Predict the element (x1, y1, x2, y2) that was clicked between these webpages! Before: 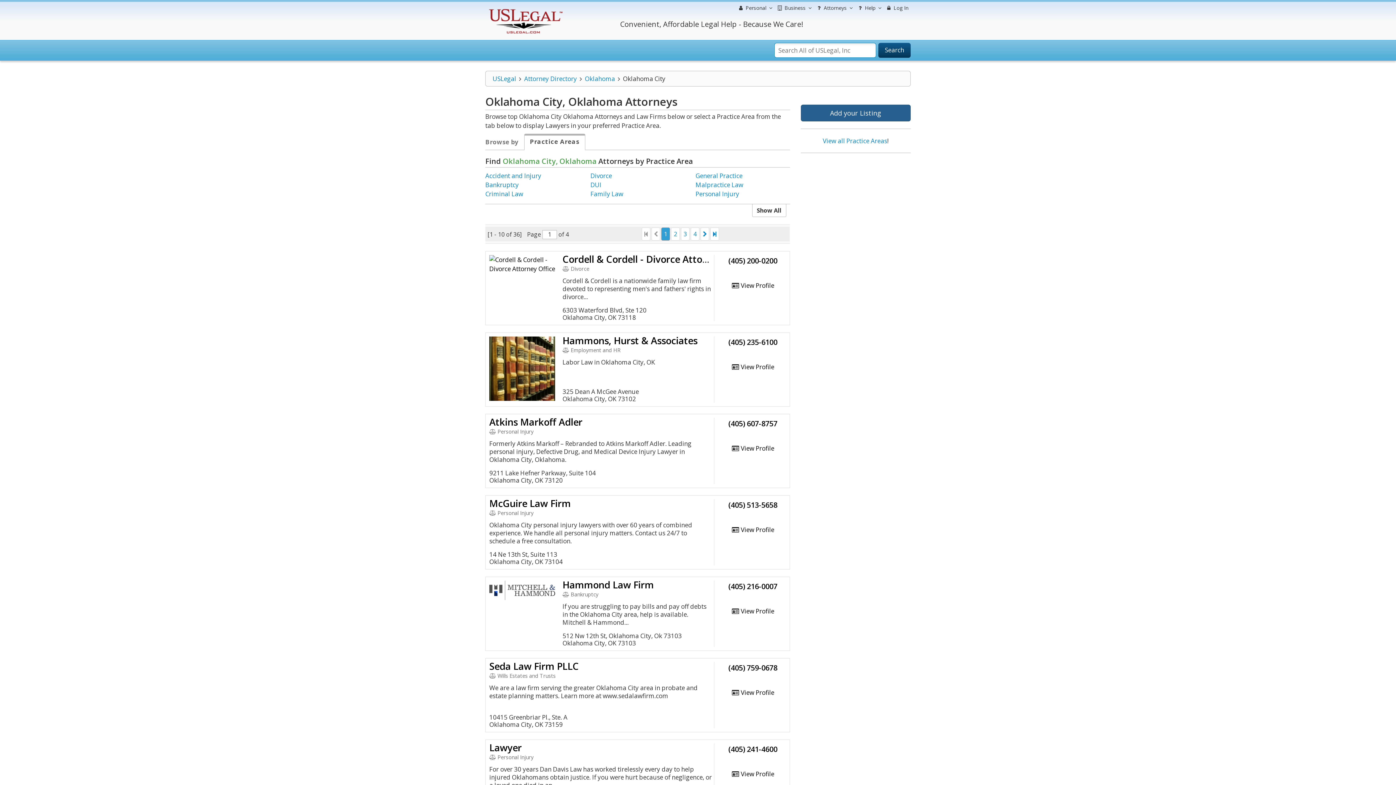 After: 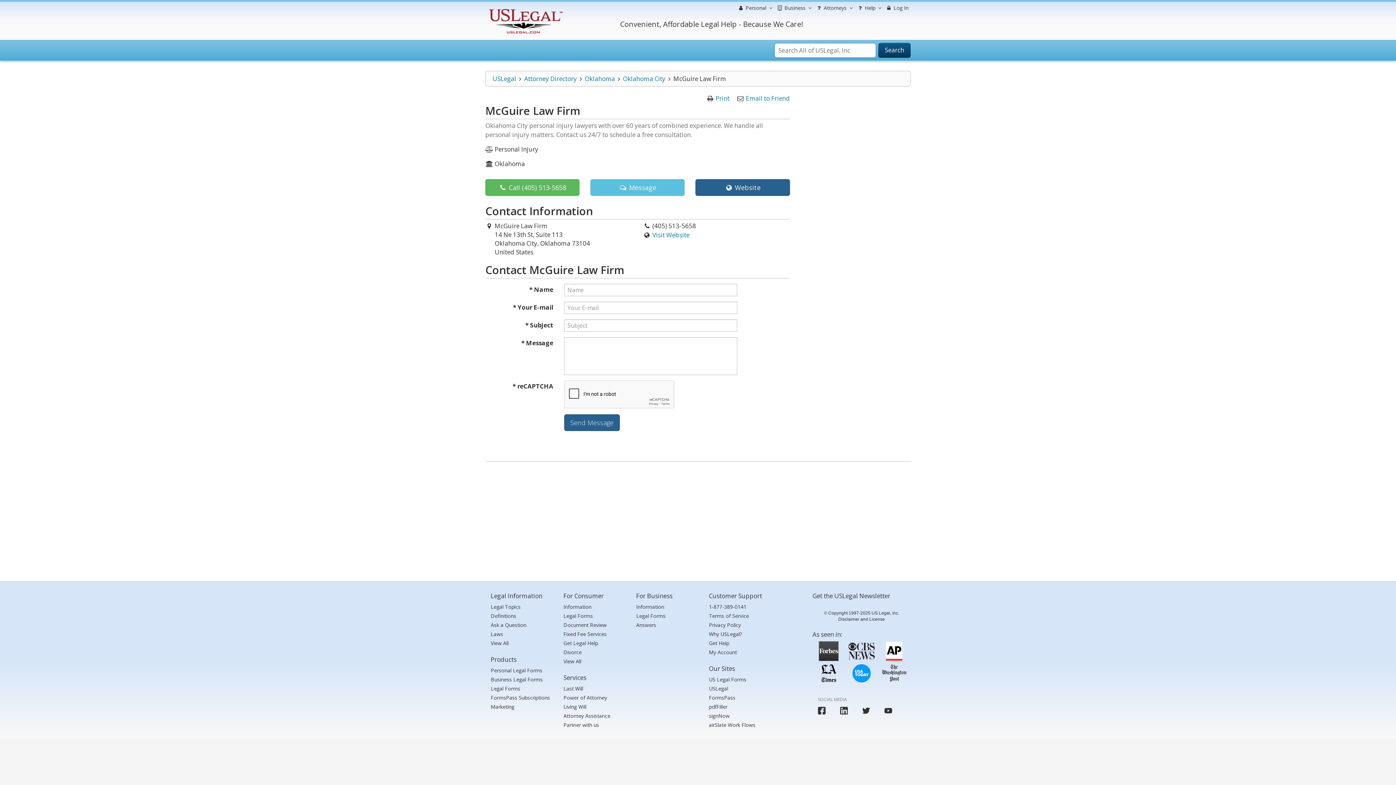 Action: label:  View Profile bbox: (731, 525, 774, 534)